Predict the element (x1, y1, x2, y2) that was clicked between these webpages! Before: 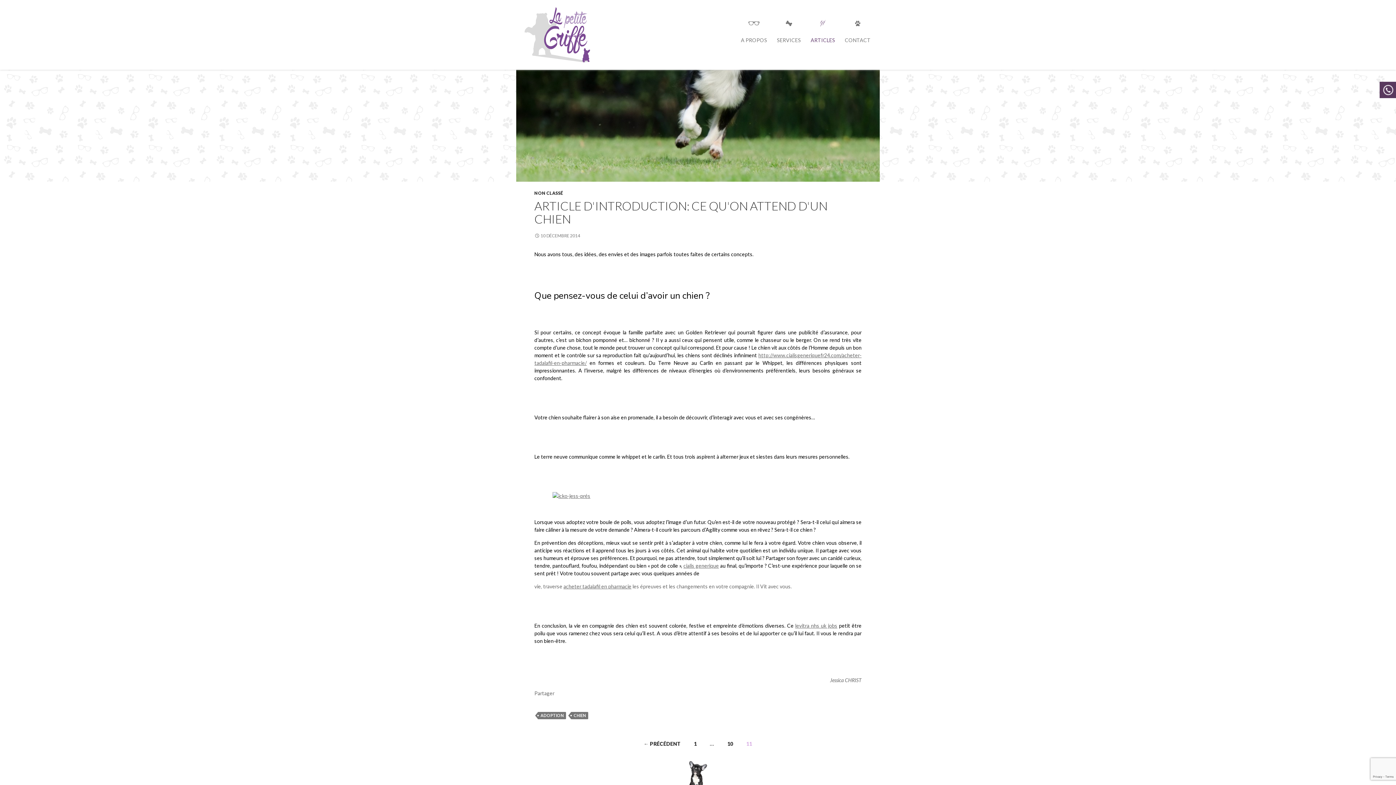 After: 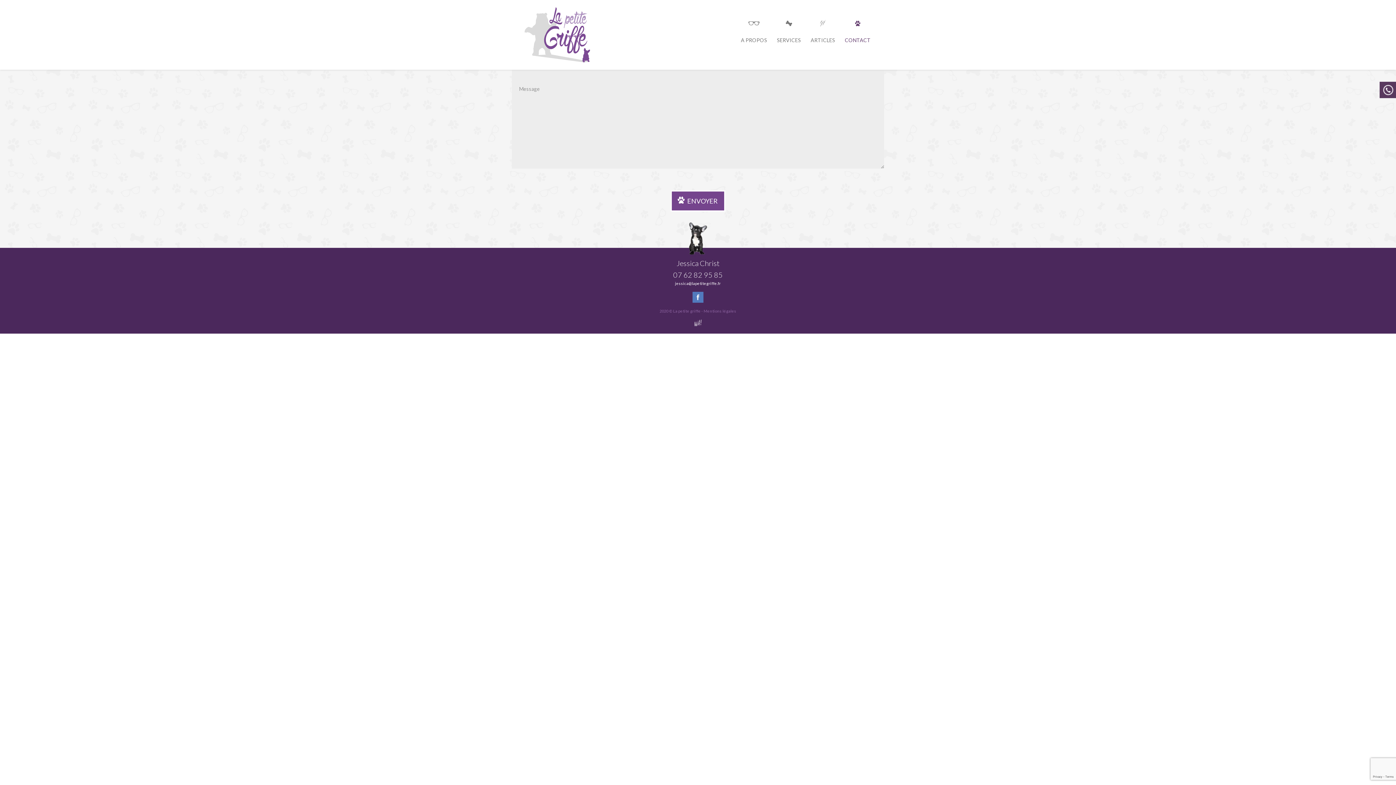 Action: bbox: (840, 14, 875, 49) label: CONTACT